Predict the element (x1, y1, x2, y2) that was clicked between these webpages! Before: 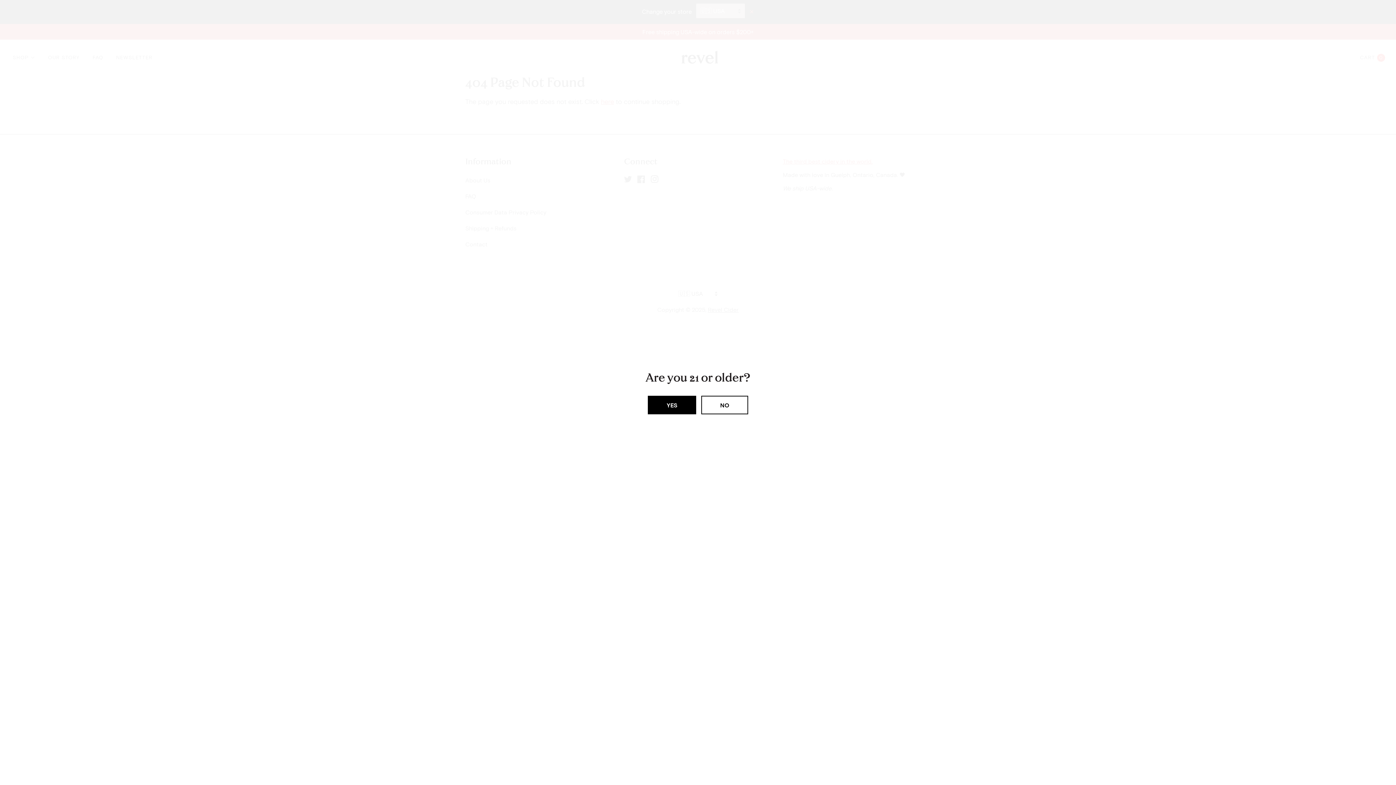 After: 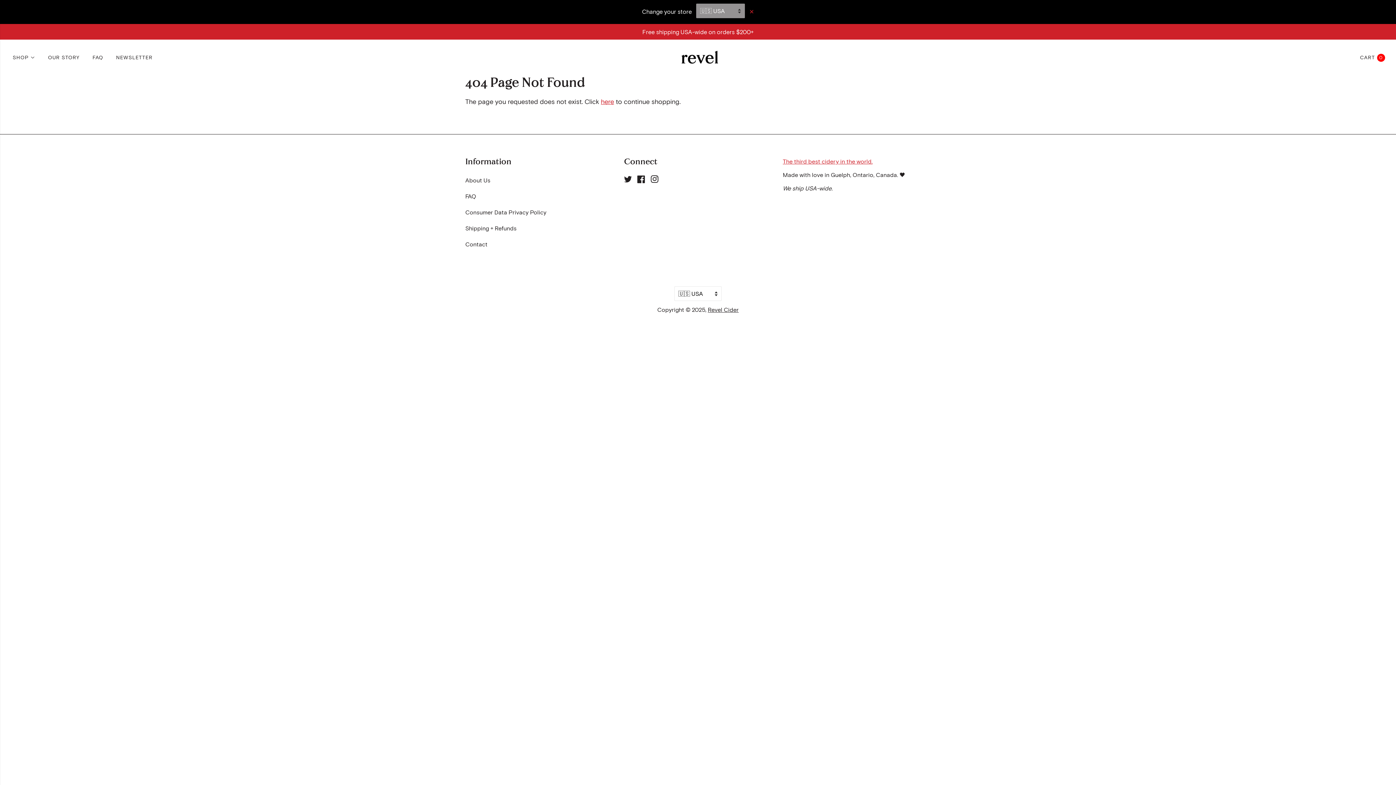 Action: bbox: (648, 395, 696, 414) label: YES